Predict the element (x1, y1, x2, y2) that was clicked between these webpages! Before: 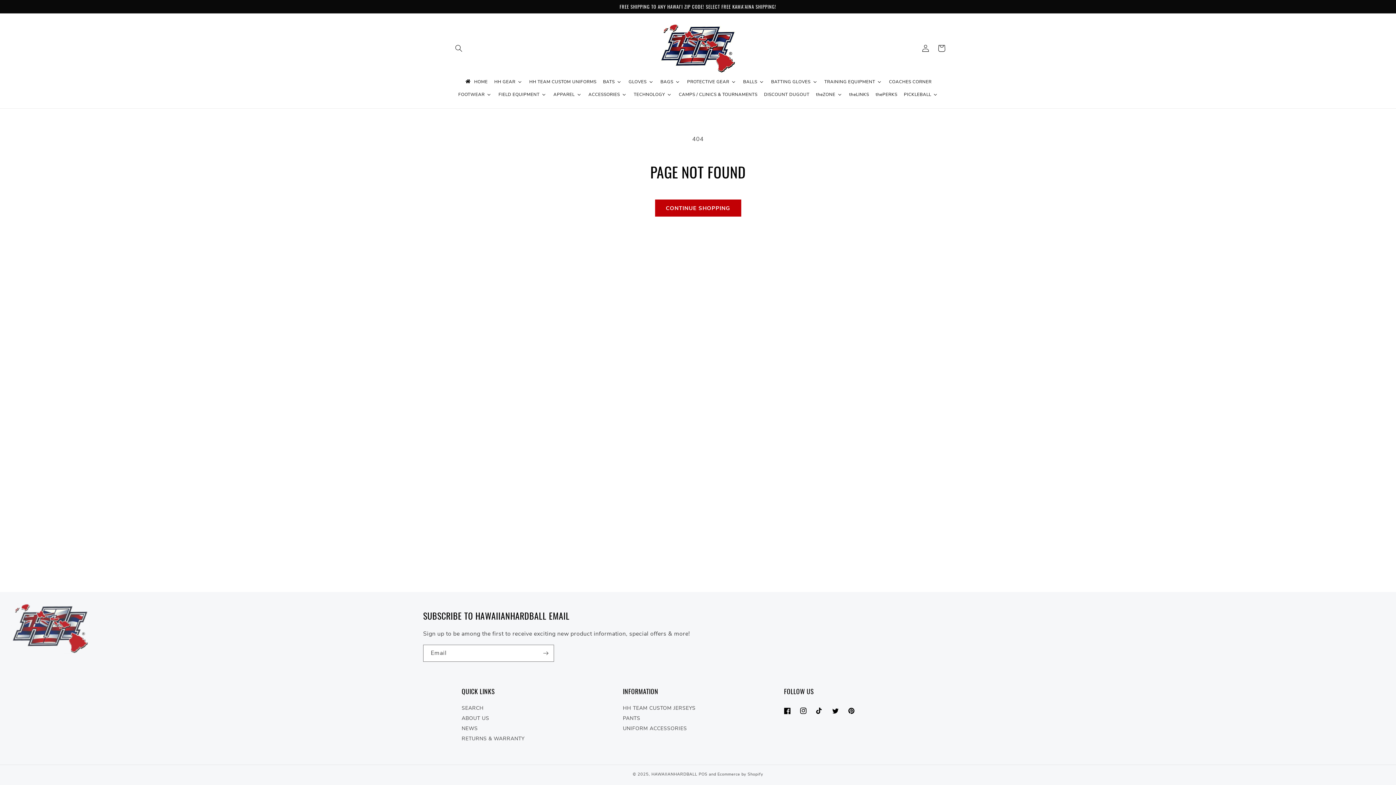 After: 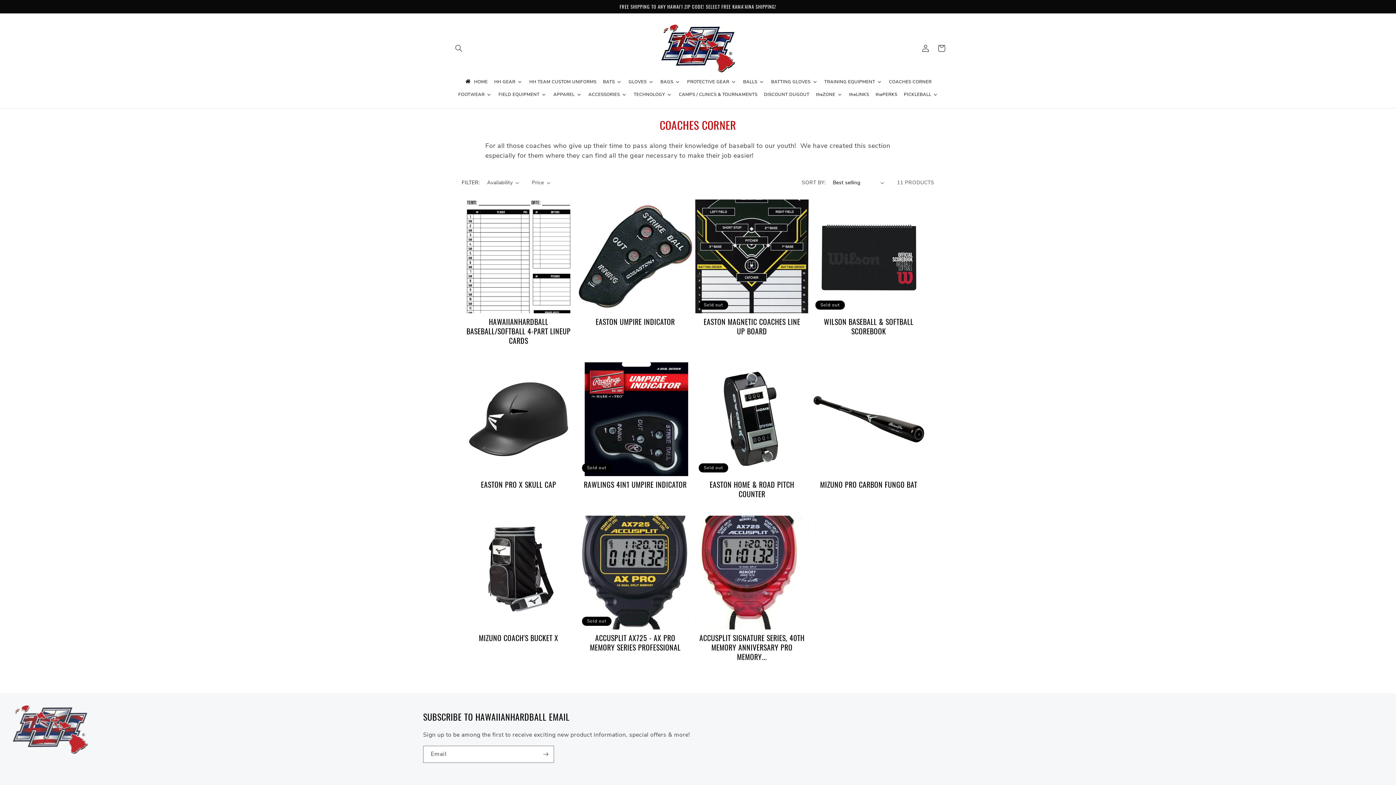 Action: bbox: (885, 75, 934, 88) label: COACHES CORNER